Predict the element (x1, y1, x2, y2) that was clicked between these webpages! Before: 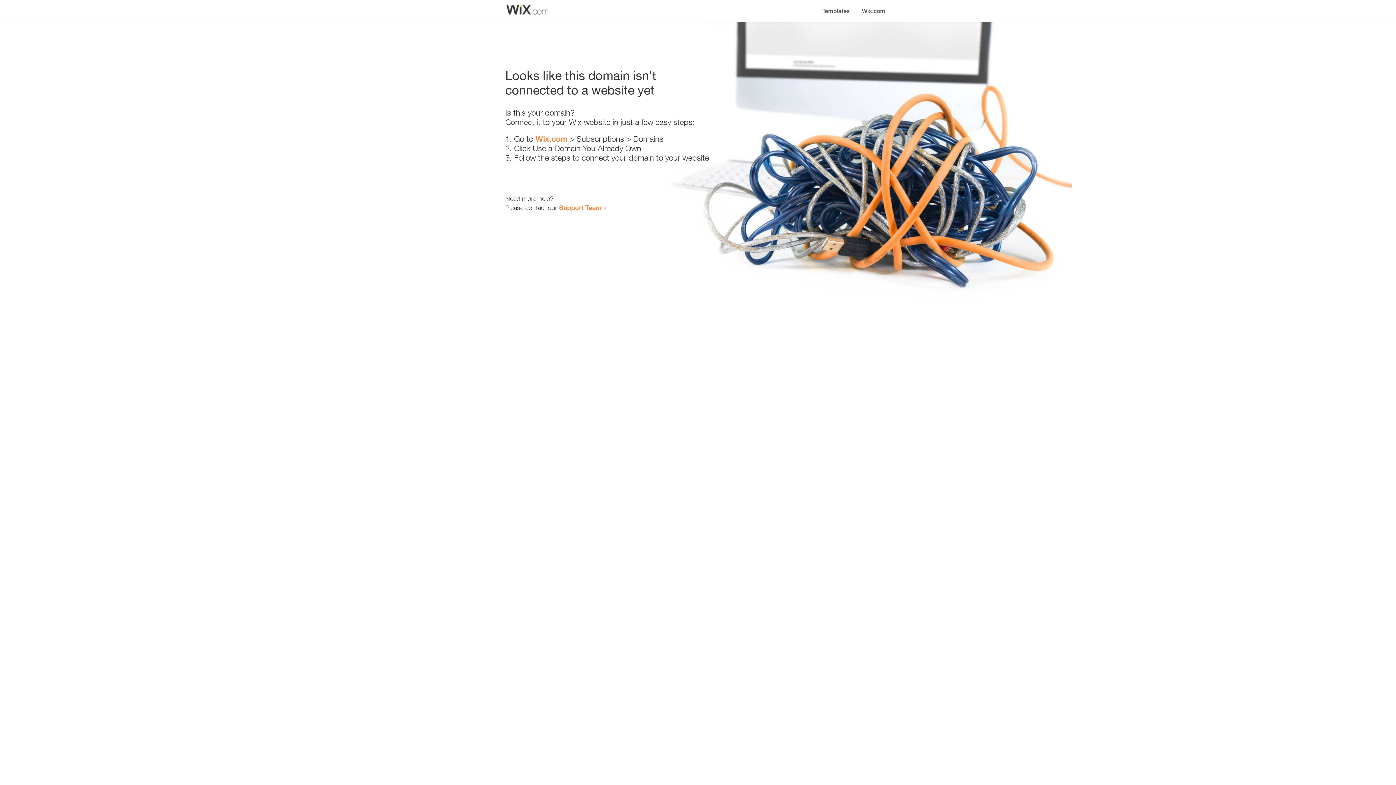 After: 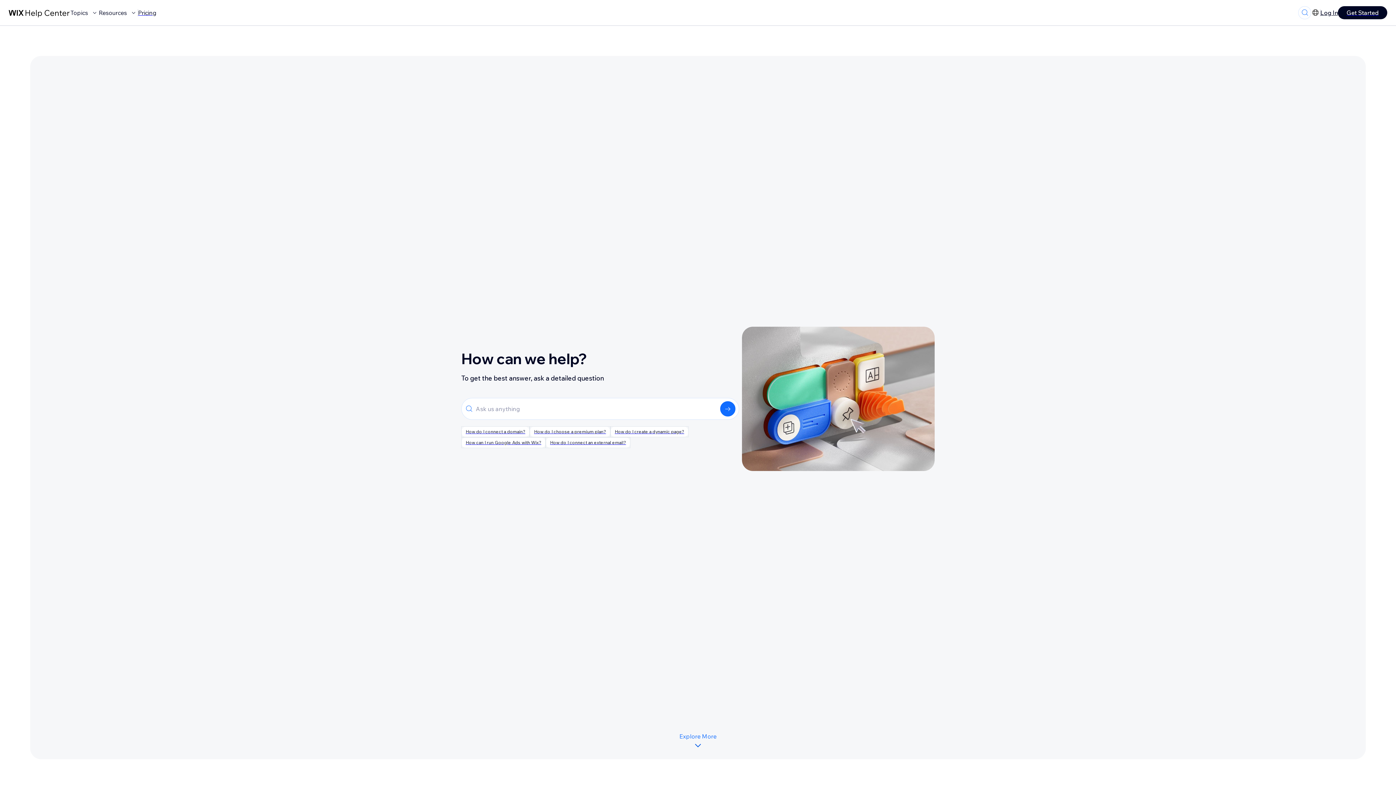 Action: label: Support Team bbox: (559, 203, 601, 211)